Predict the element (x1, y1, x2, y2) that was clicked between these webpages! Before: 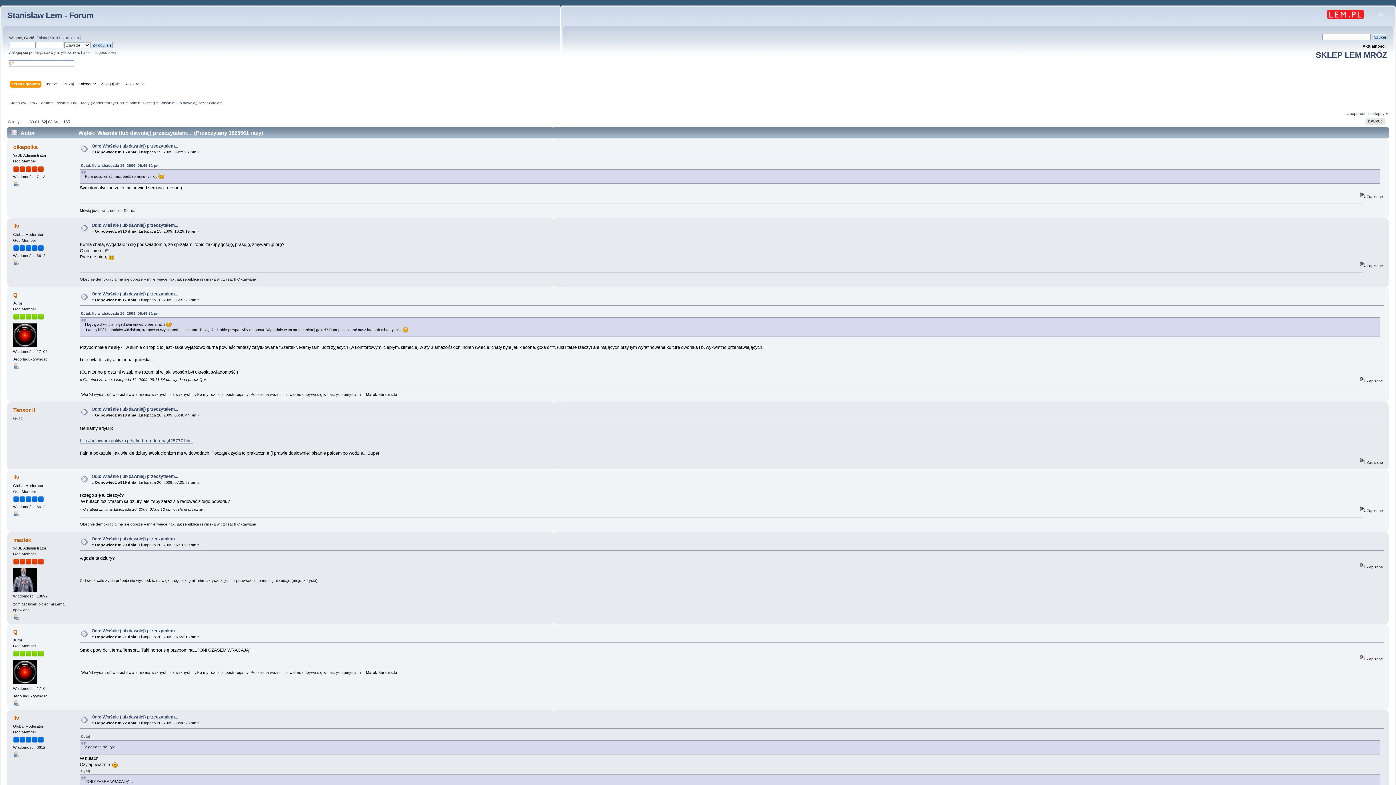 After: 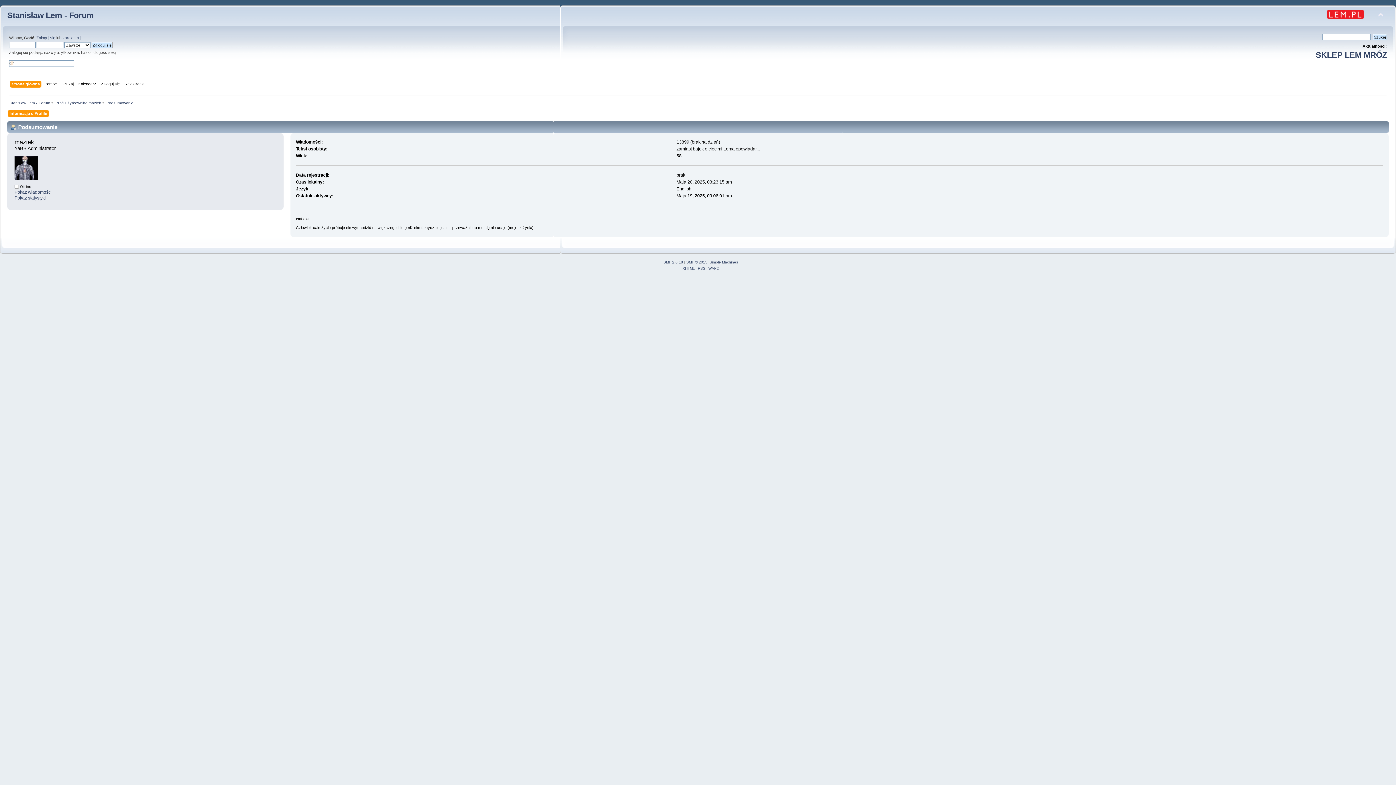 Action: bbox: (13, 616, 18, 620)